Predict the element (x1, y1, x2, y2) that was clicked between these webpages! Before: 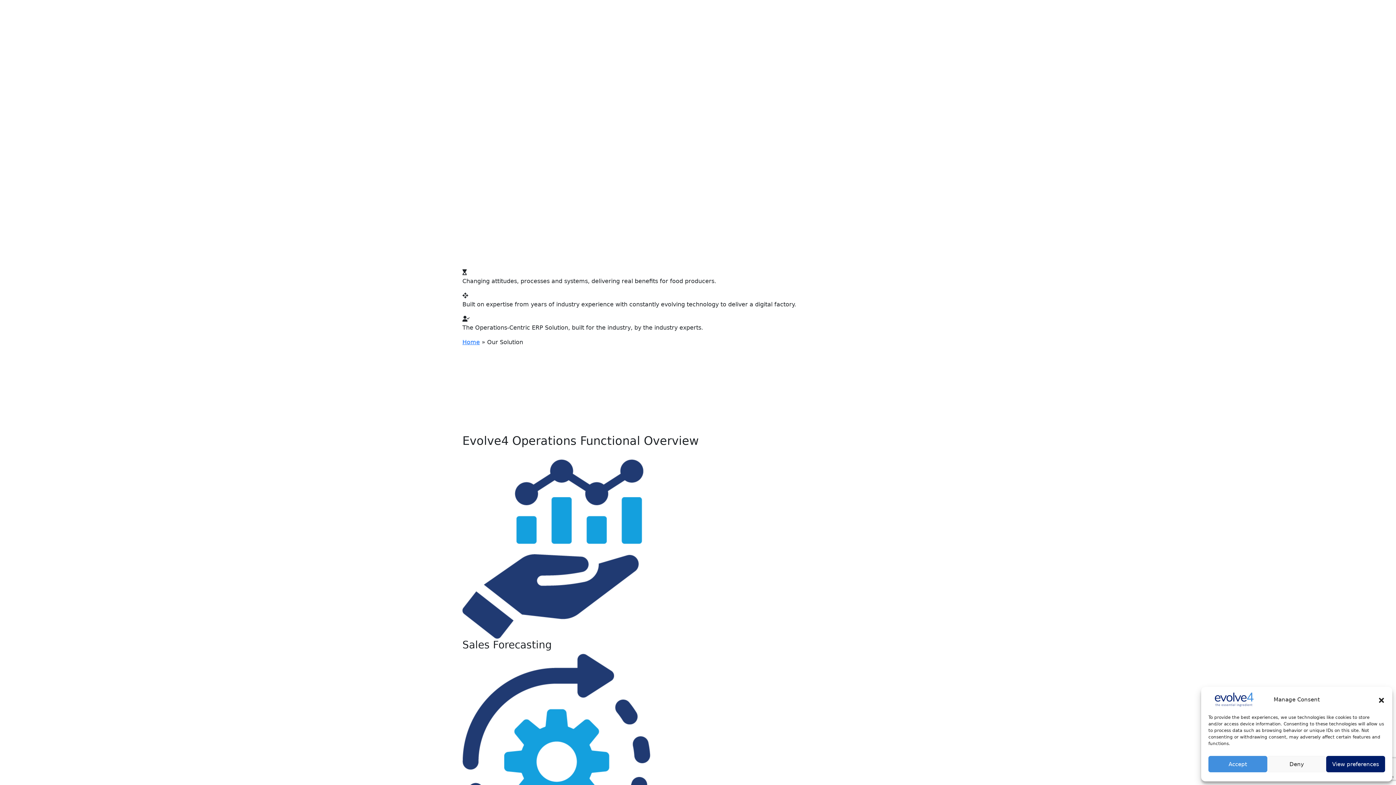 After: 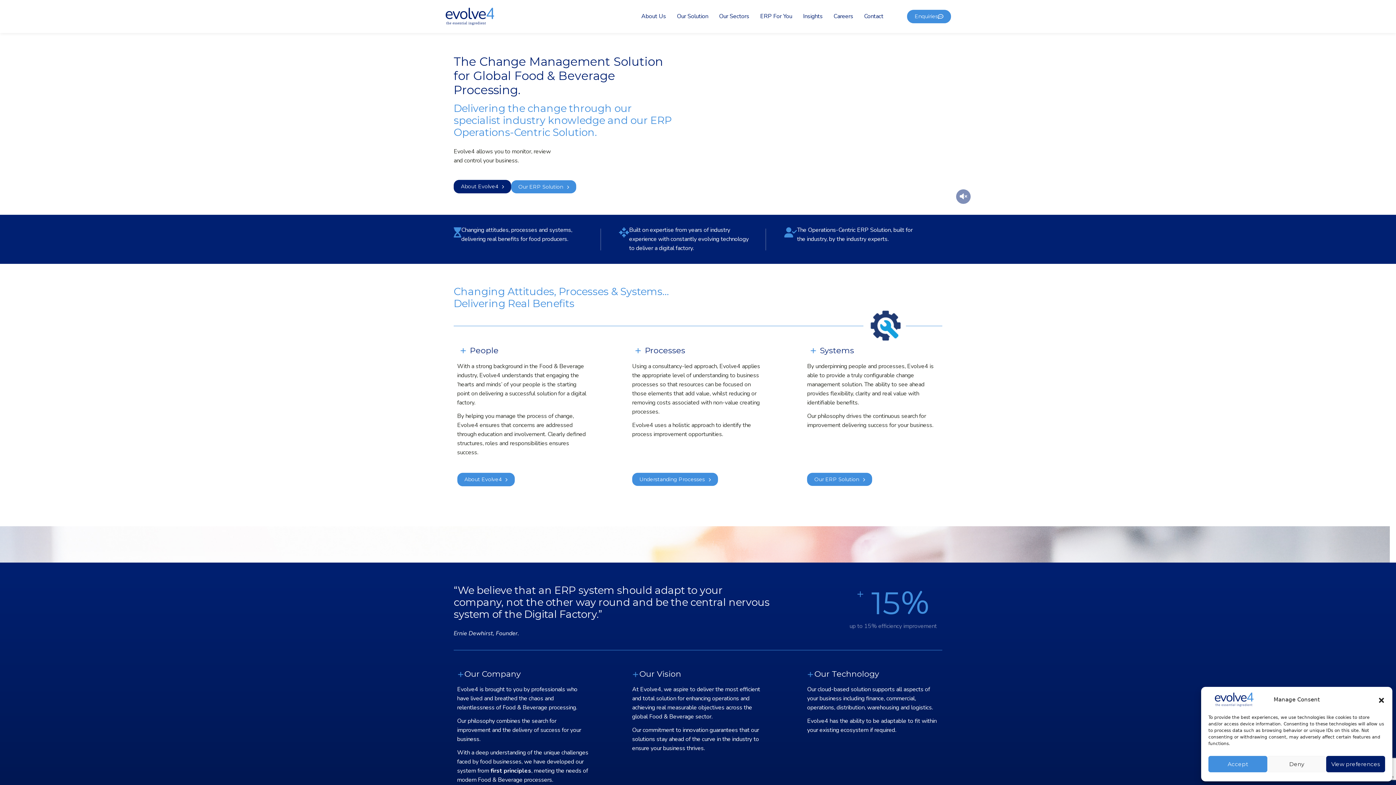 Action: label: Home bbox: (462, 338, 480, 345)